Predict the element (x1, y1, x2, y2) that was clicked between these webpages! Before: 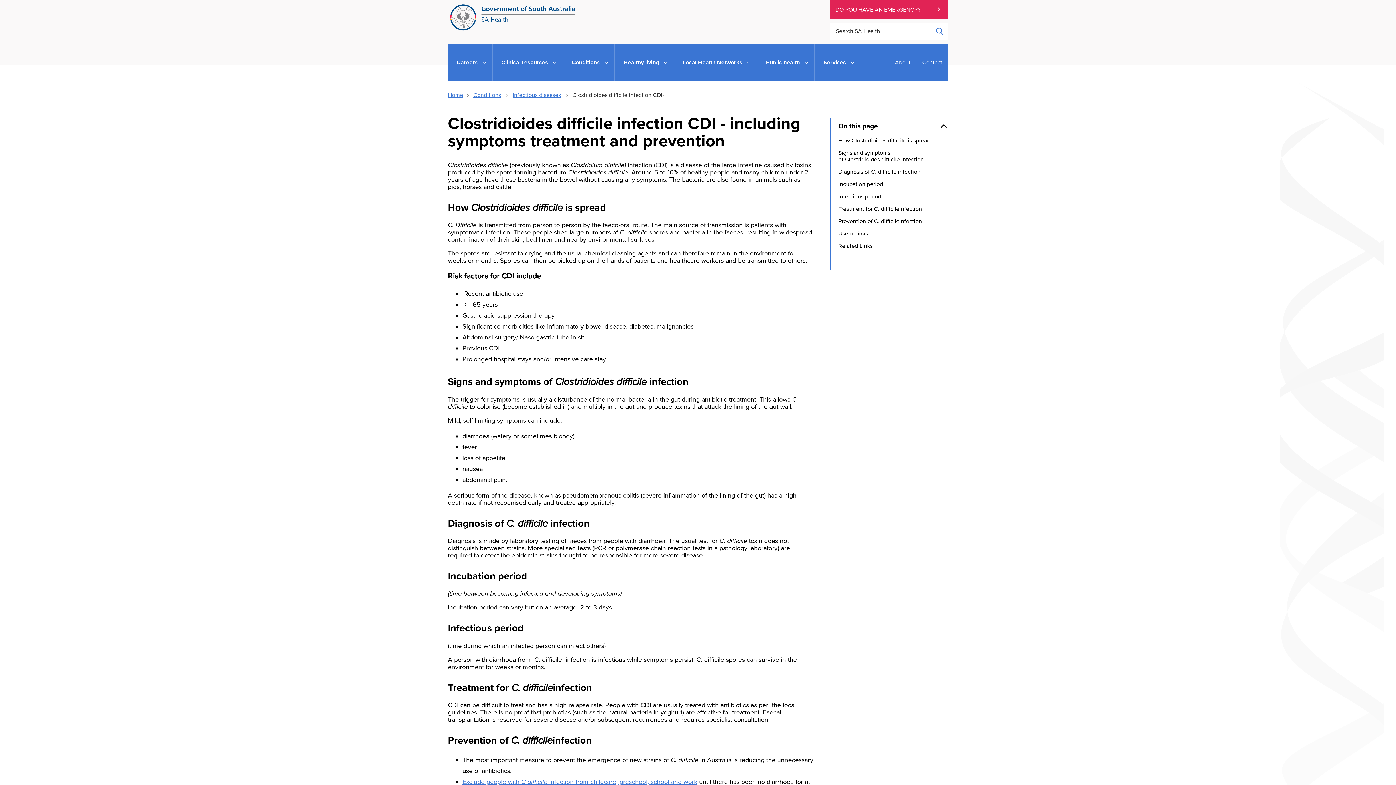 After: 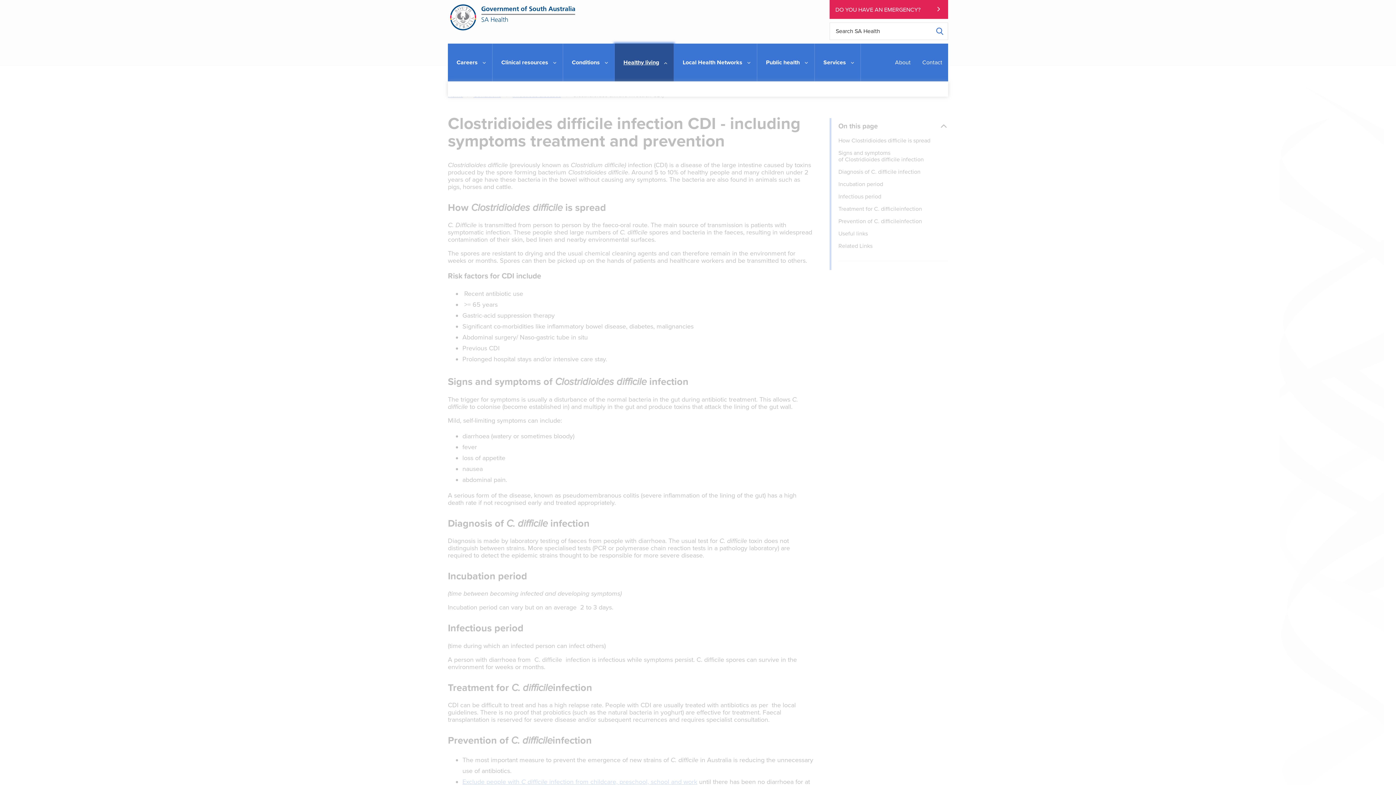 Action: bbox: (614, 43, 673, 81) label: Healthy living